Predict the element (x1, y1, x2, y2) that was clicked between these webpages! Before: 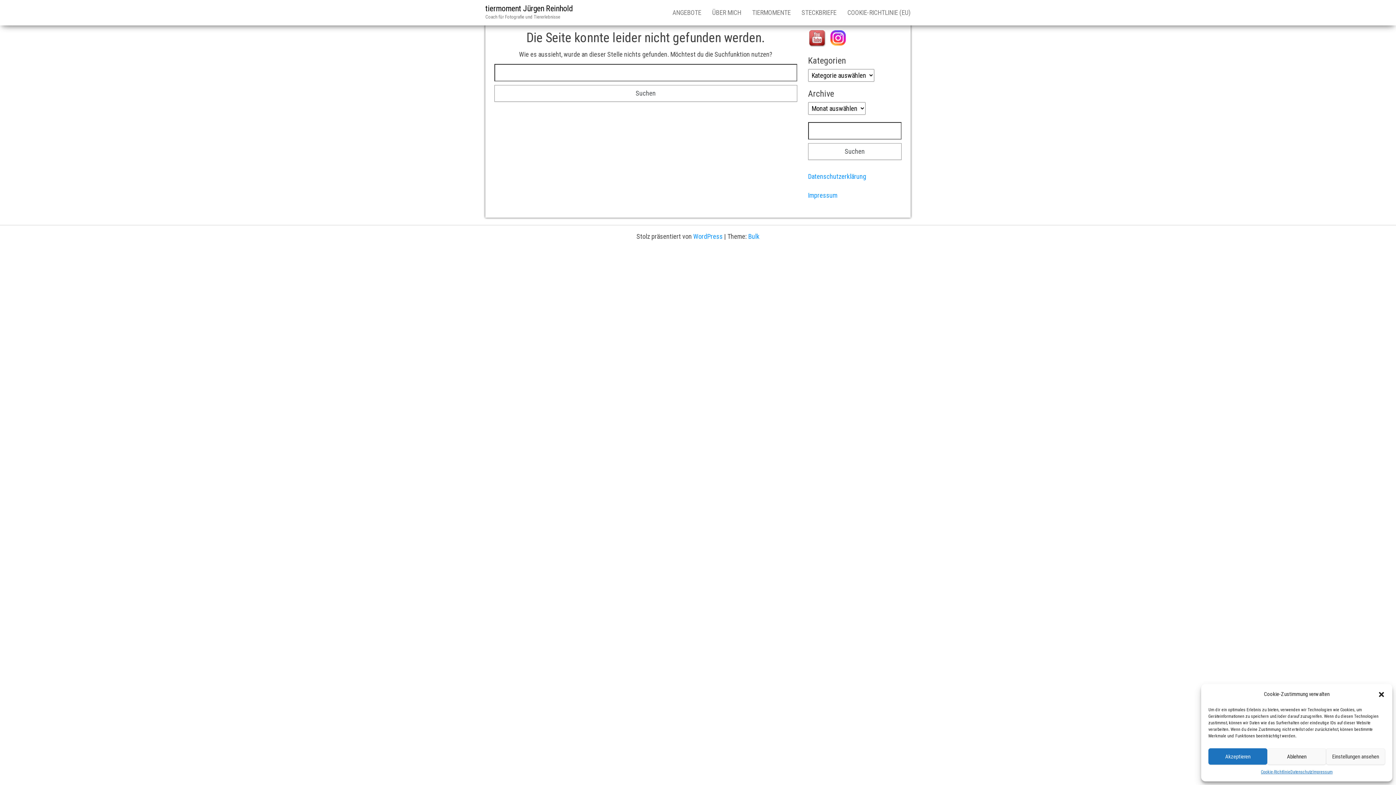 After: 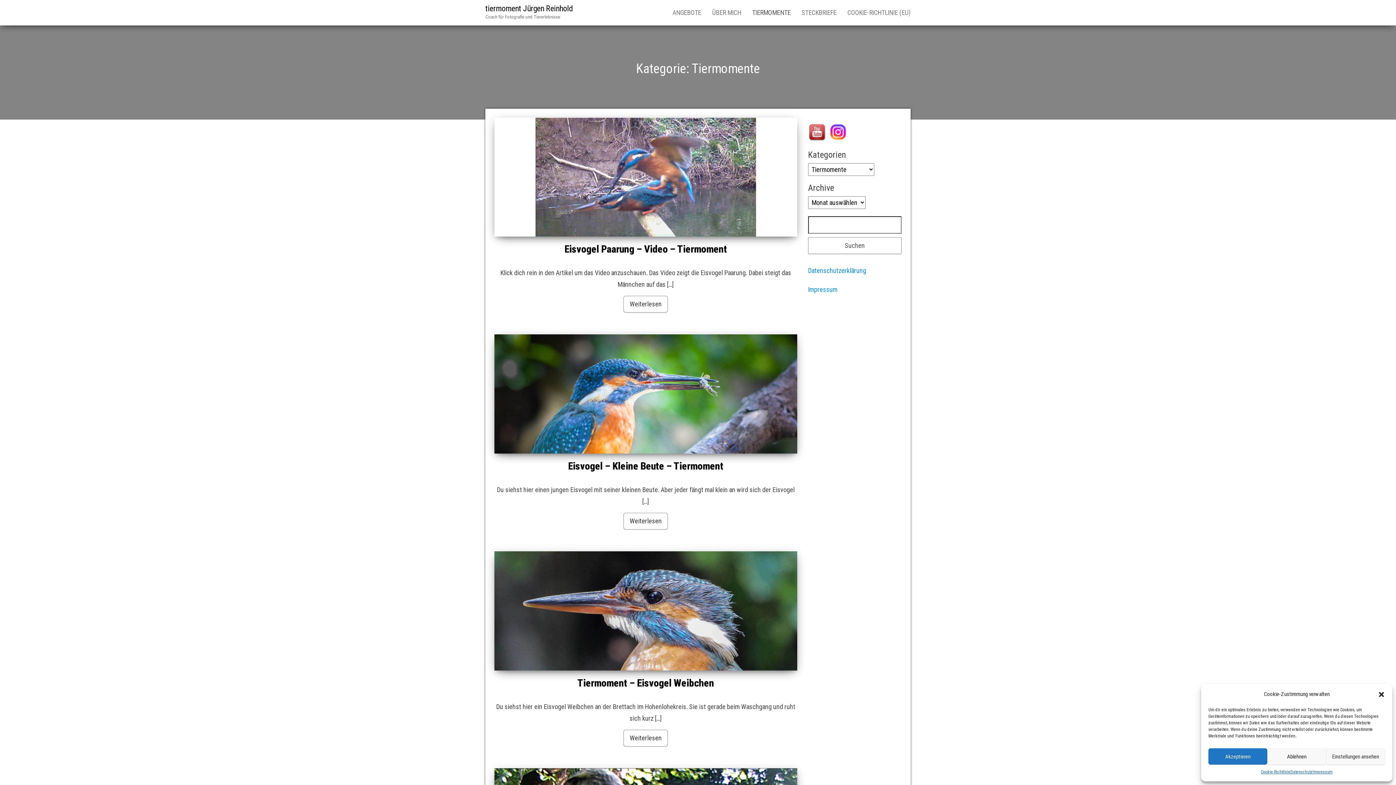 Action: bbox: (746, 0, 796, 25) label: TIERMOMENTE